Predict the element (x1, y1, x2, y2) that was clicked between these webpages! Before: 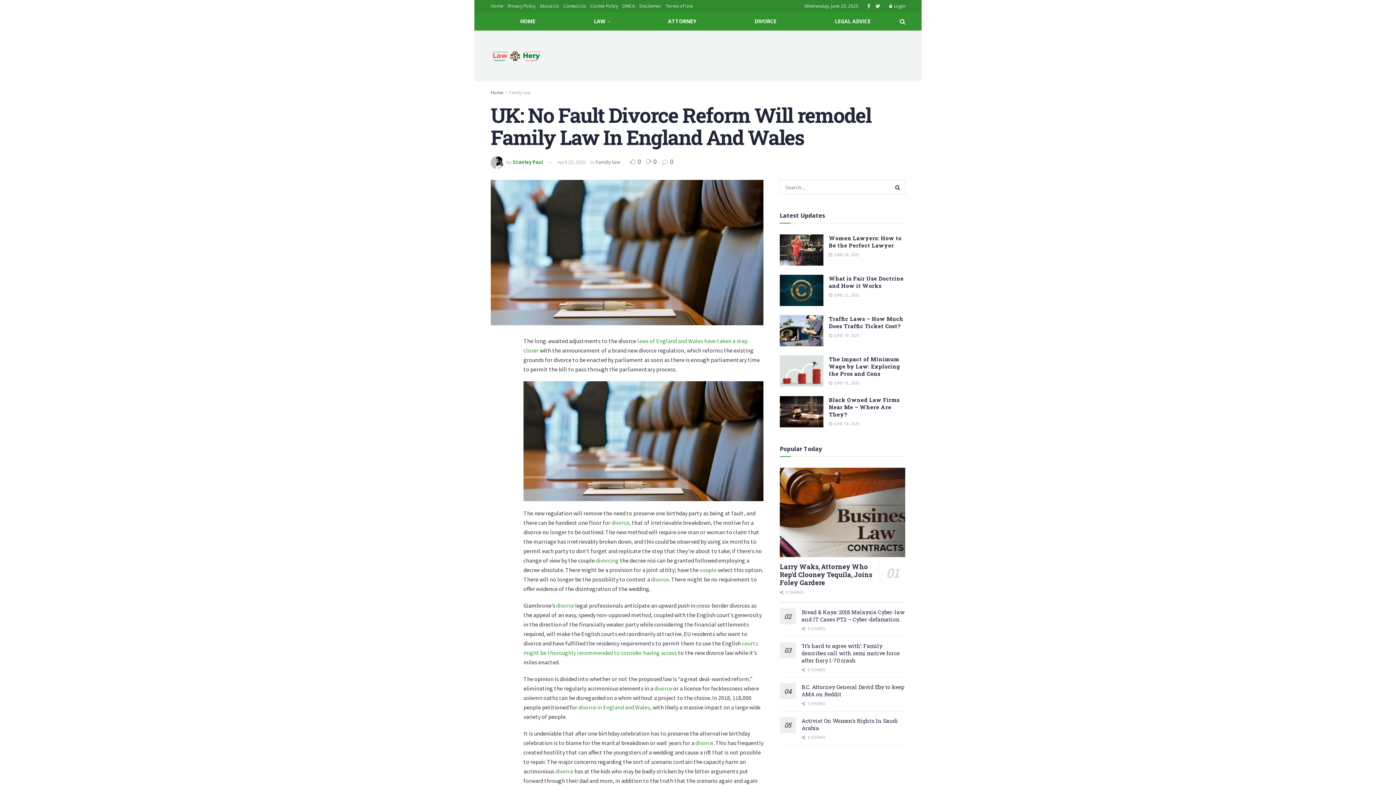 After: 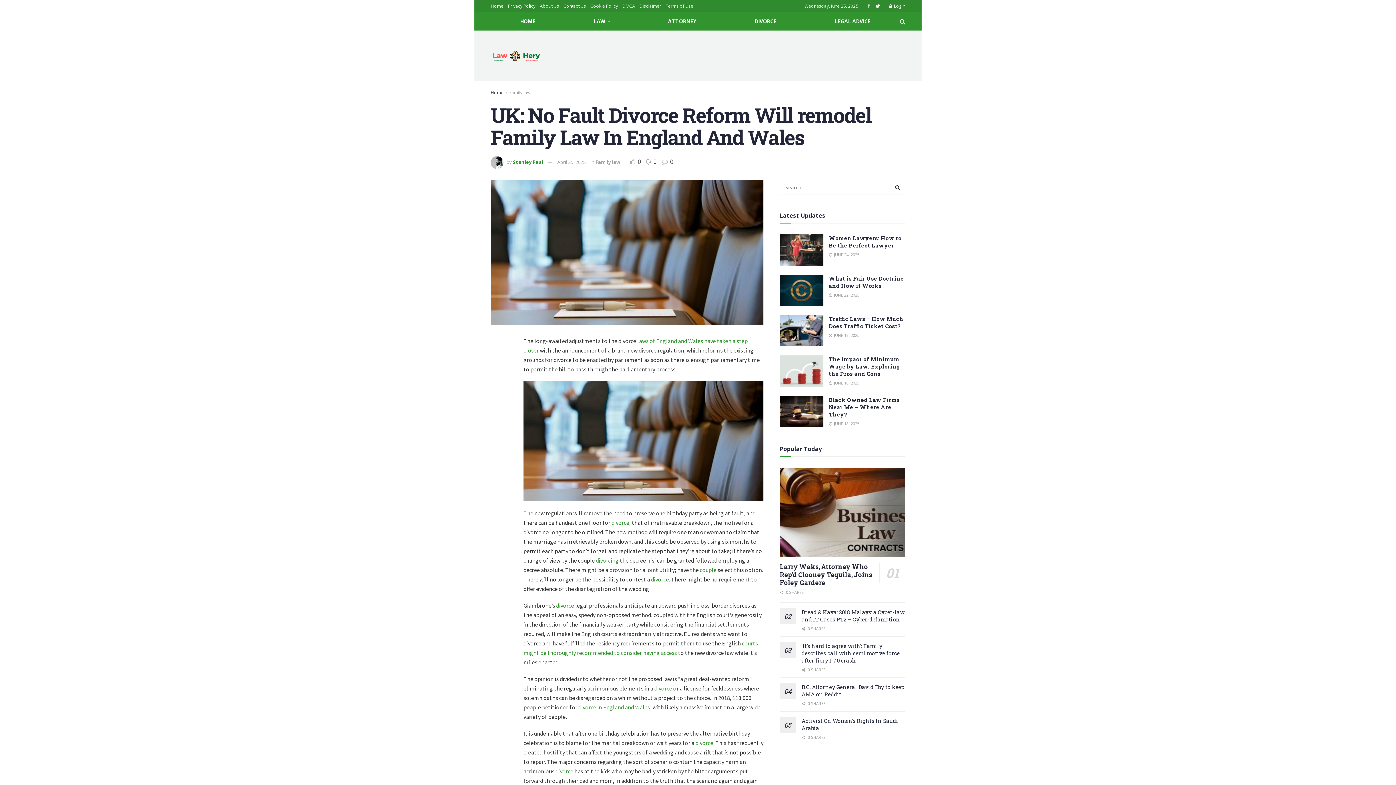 Action: bbox: (867, 0, 870, 12)